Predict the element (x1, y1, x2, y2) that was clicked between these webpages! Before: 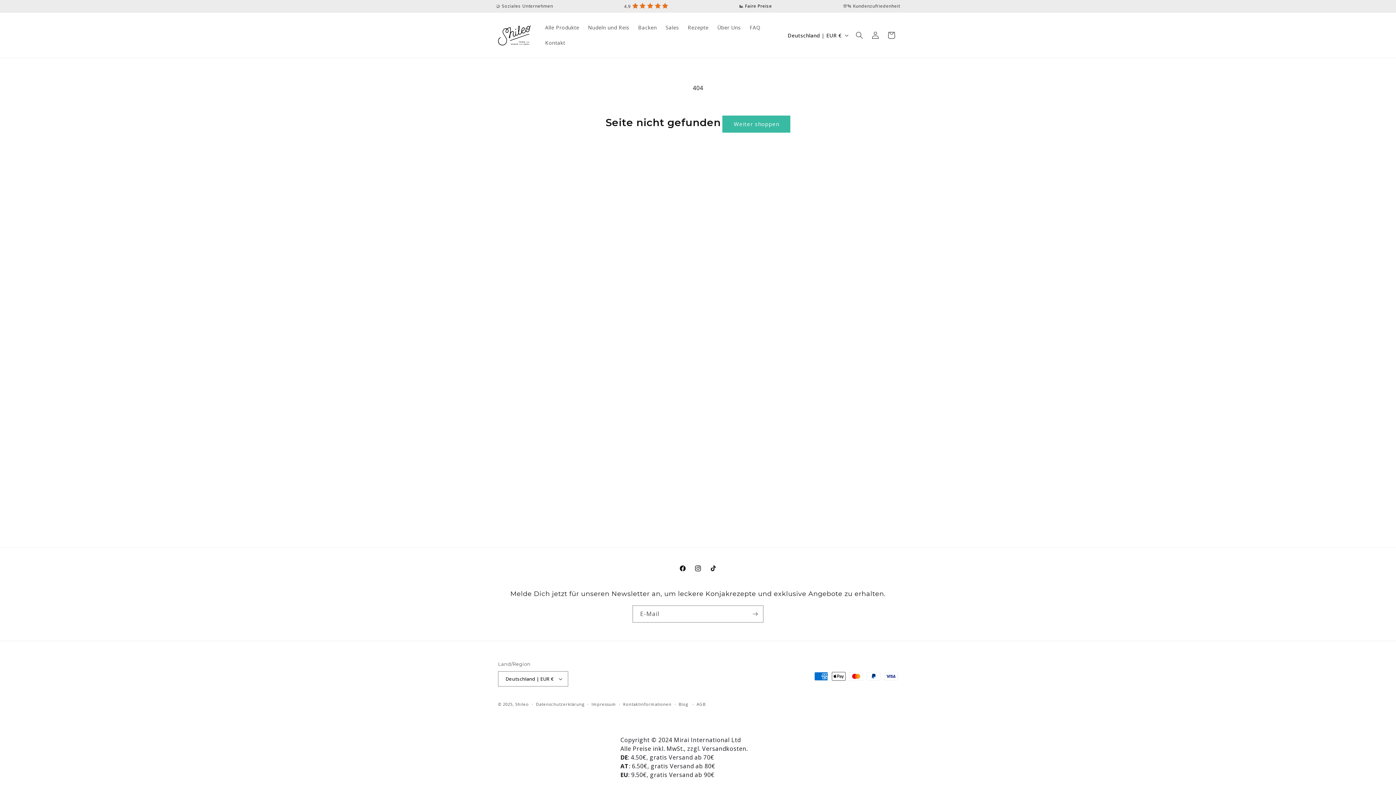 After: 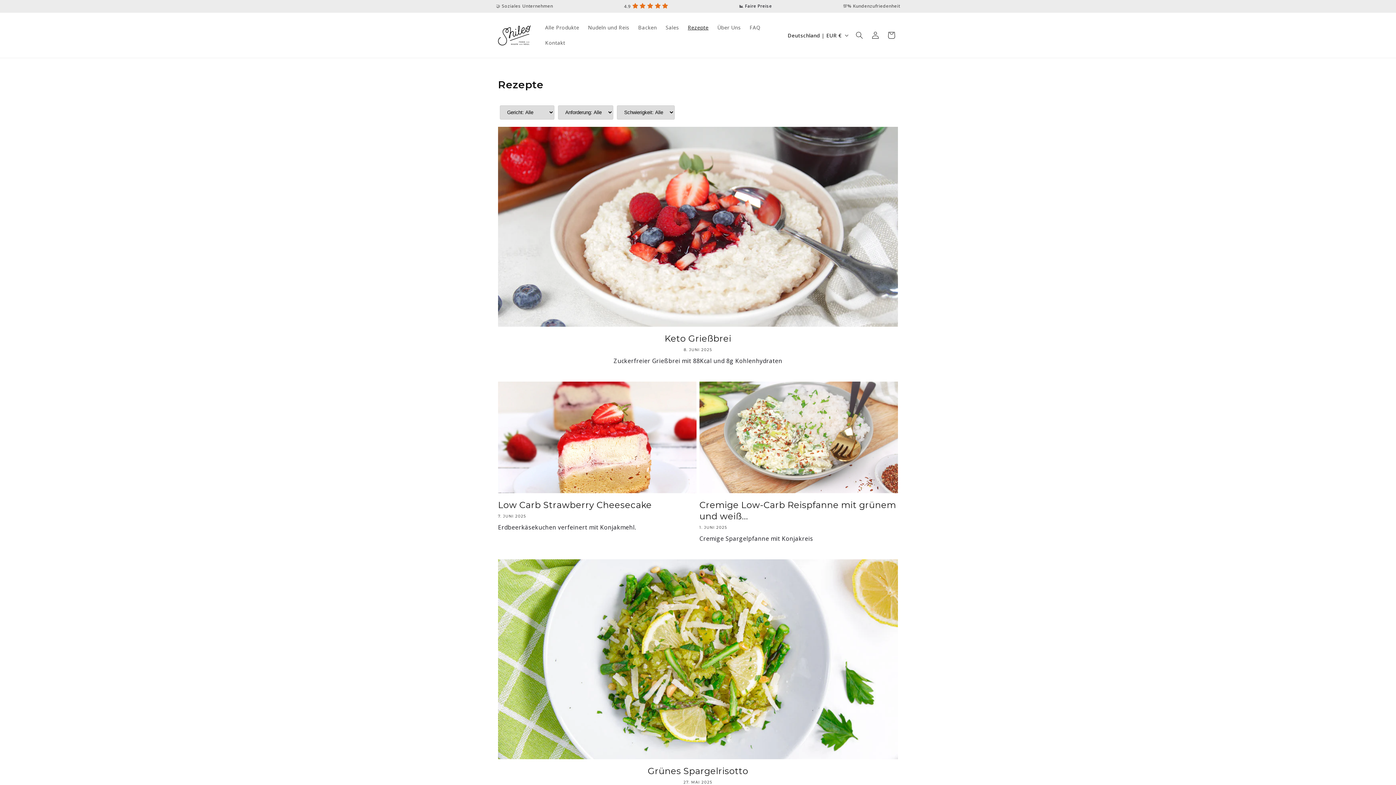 Action: bbox: (683, 20, 713, 35) label: Rezepte